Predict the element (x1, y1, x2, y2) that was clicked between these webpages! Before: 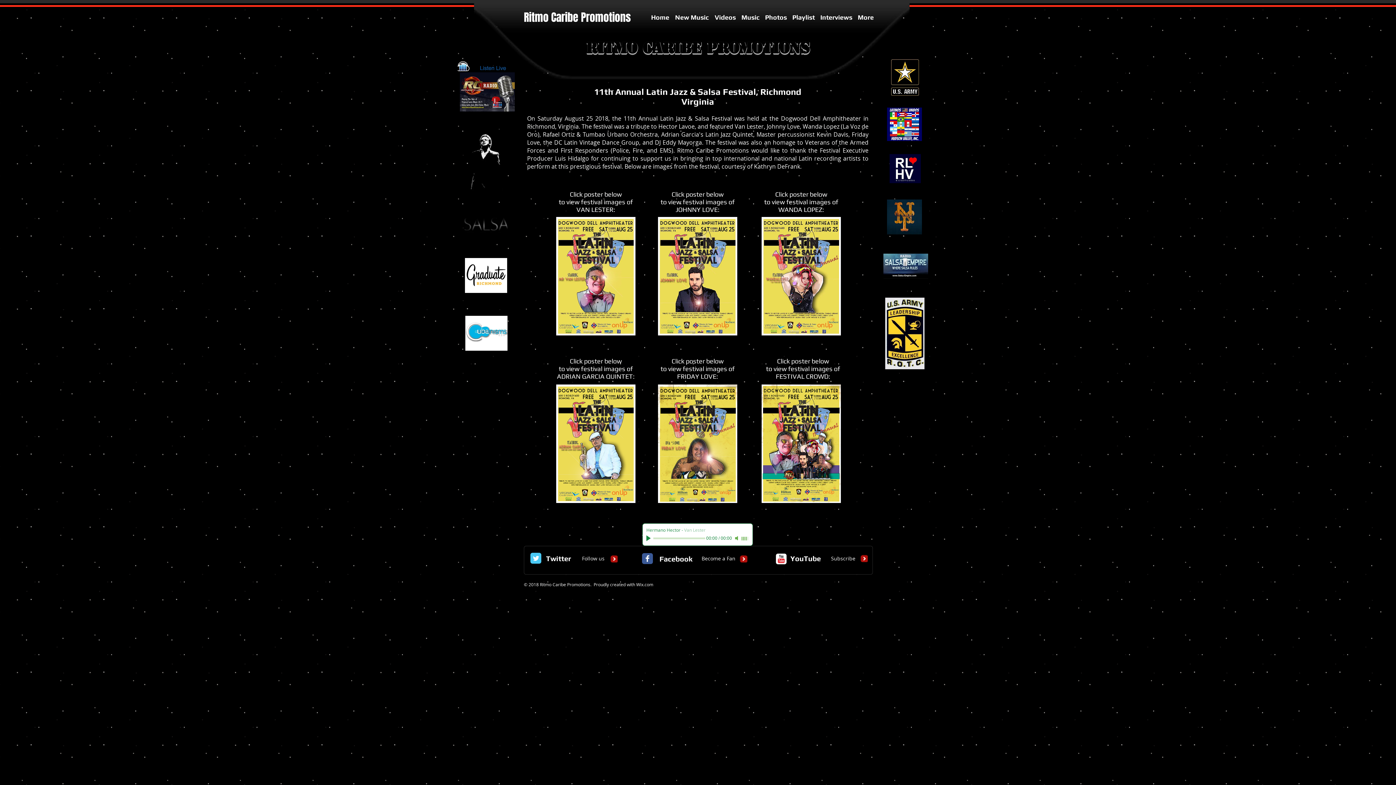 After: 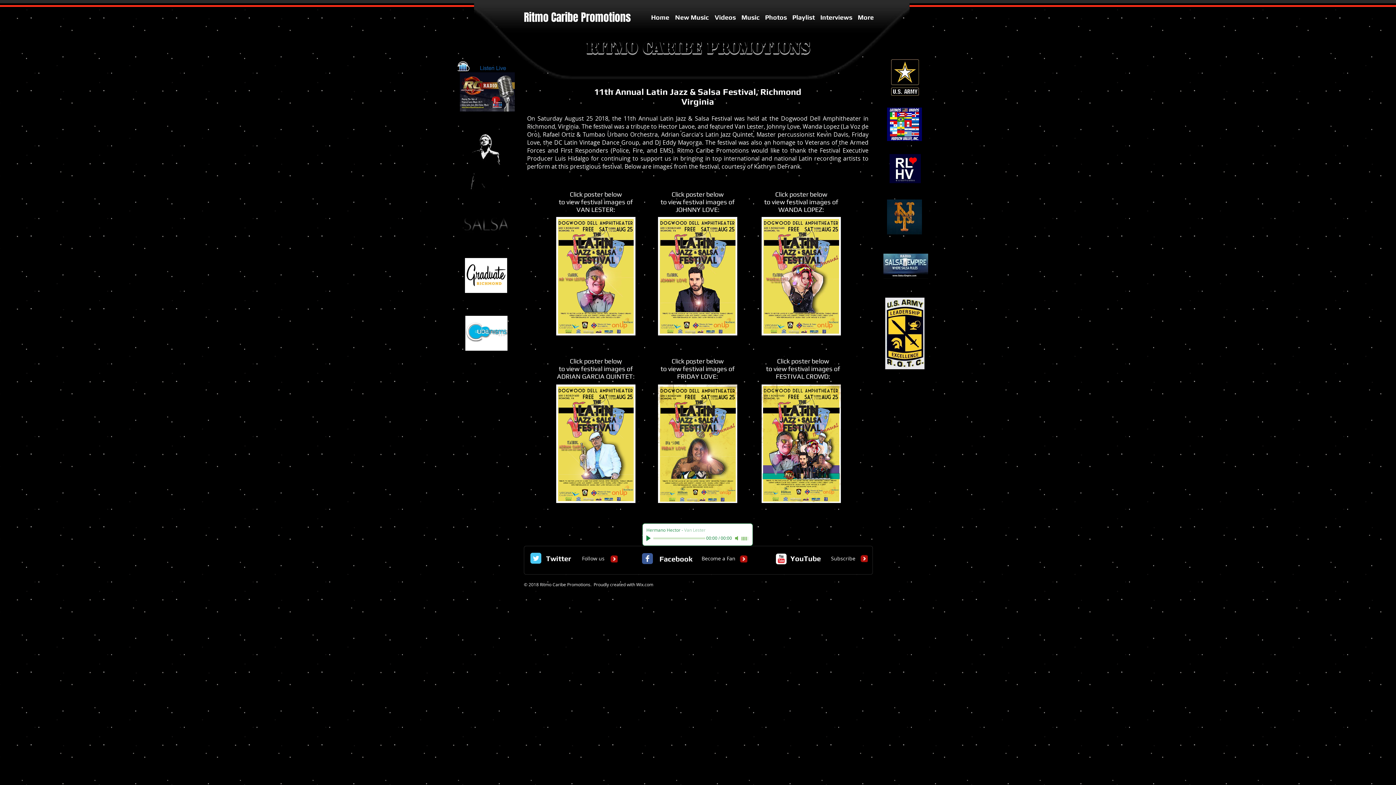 Action: bbox: (468, 129, 503, 192)